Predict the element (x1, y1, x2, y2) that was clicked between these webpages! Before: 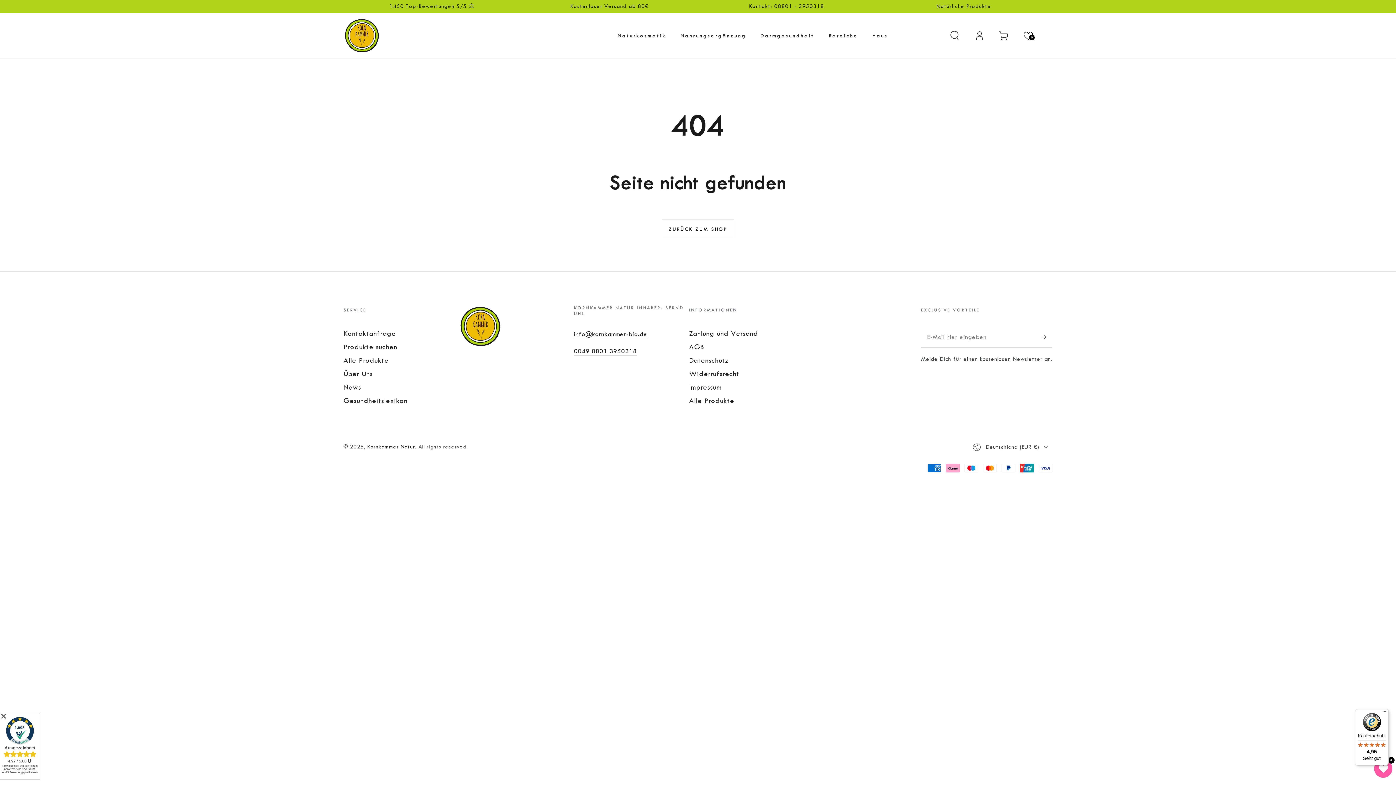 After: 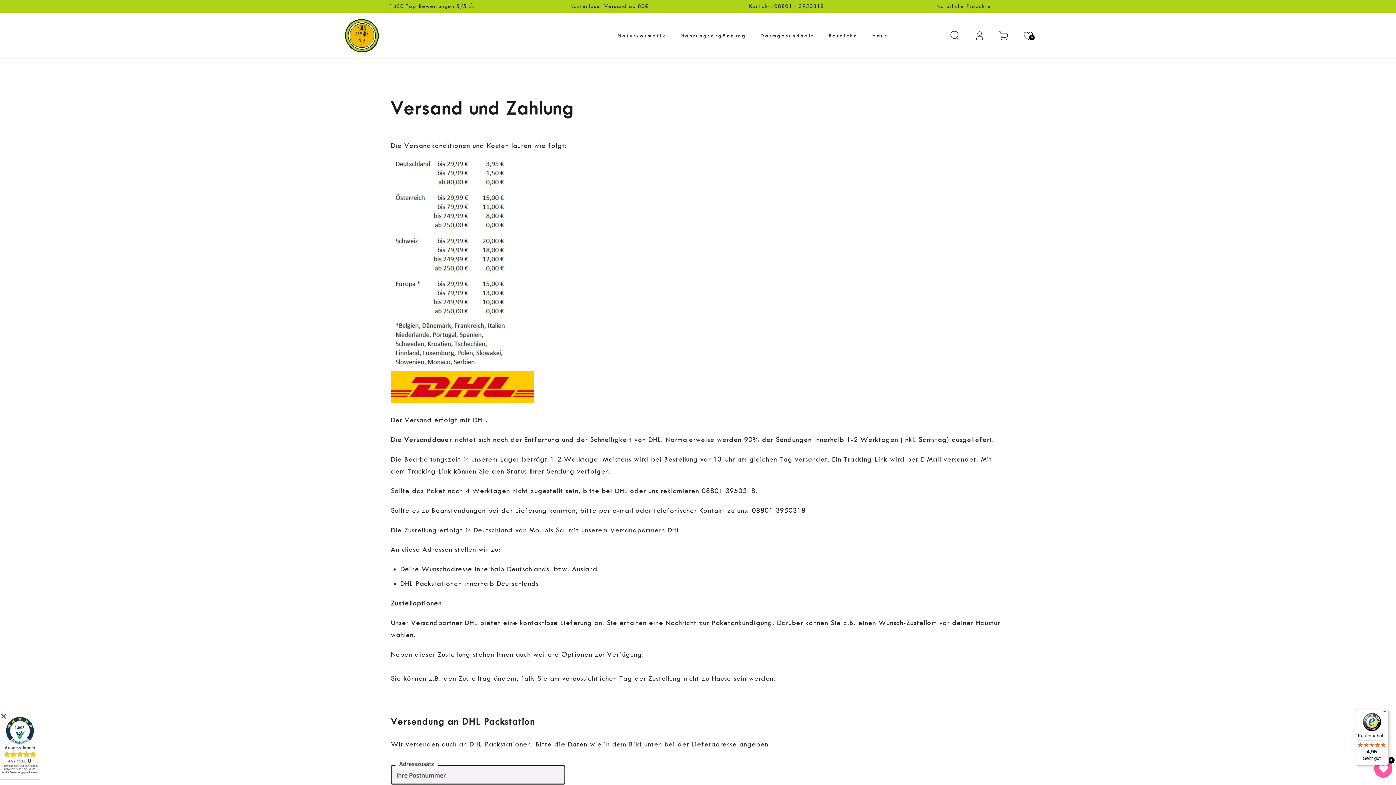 Action: label: Zahlung und Versand bbox: (689, 329, 758, 337)